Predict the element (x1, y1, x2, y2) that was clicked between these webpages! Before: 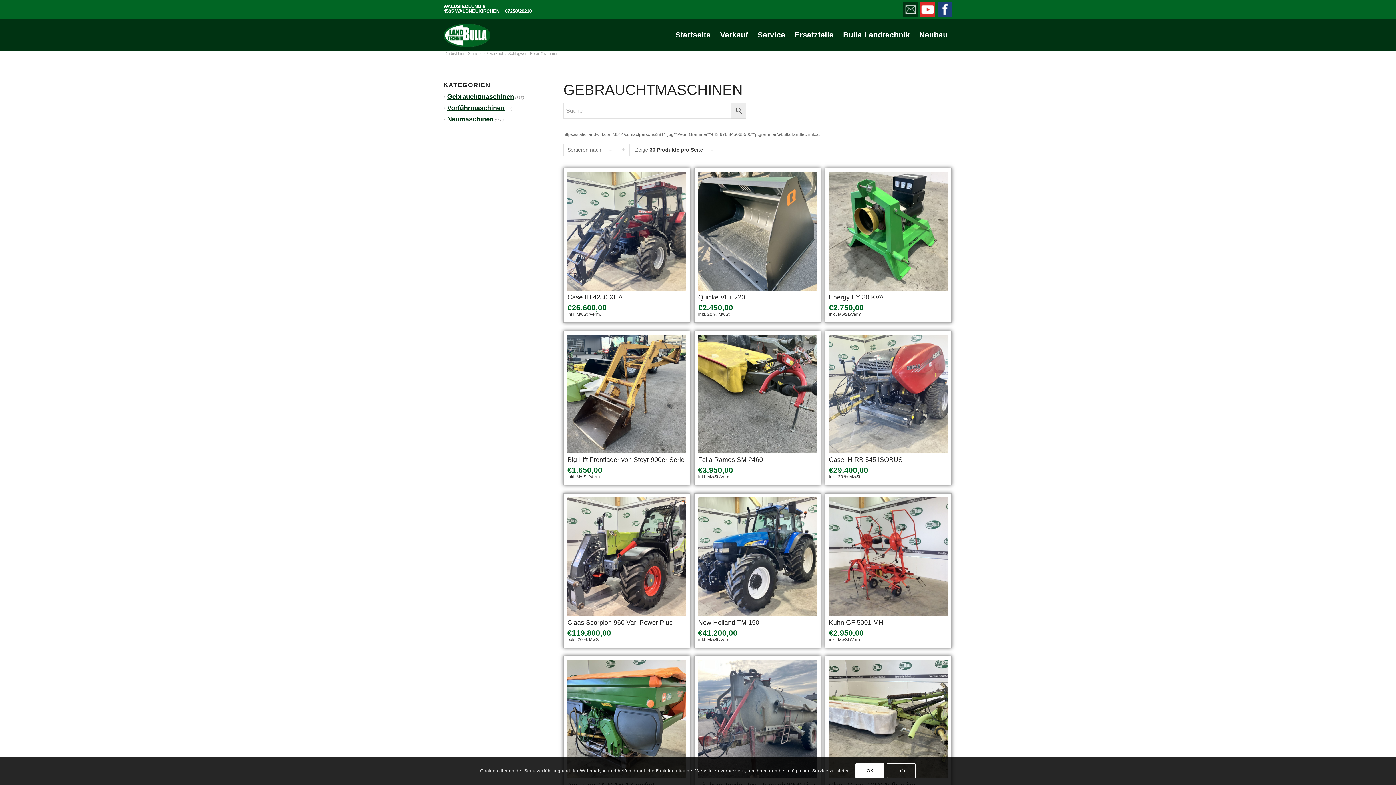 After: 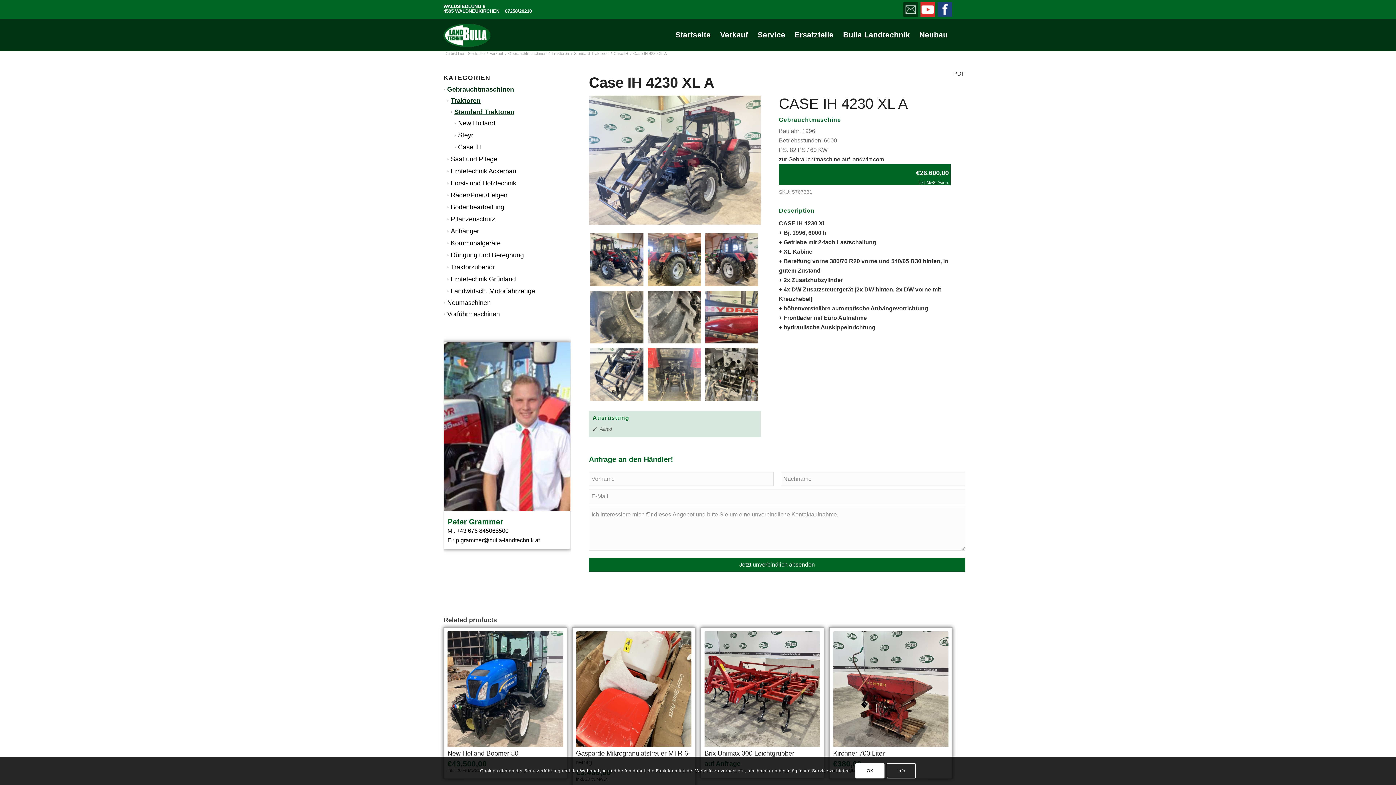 Action: label: Case IH 4230 XL A
€26.600,00
inkl. MwSt./Verm. bbox: (567, 172, 686, 318)